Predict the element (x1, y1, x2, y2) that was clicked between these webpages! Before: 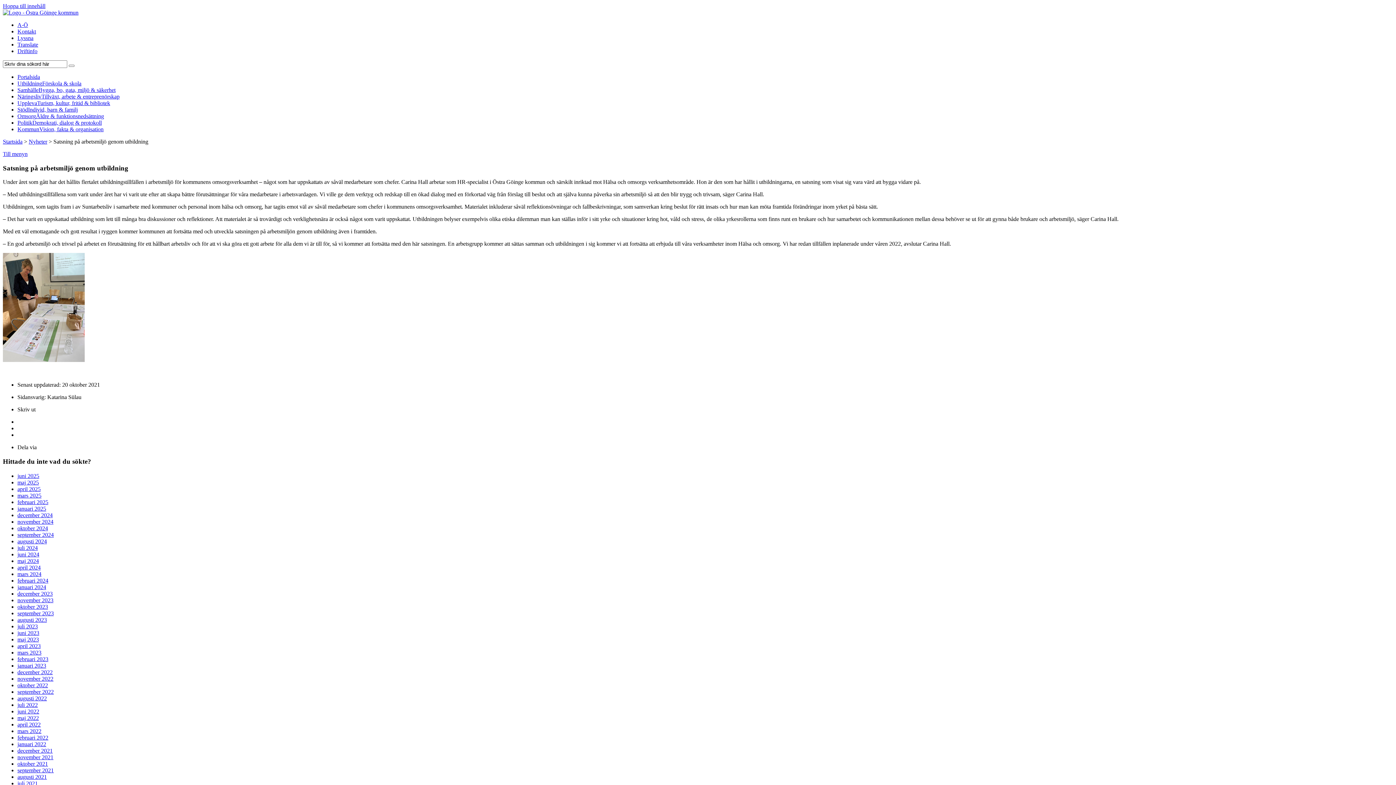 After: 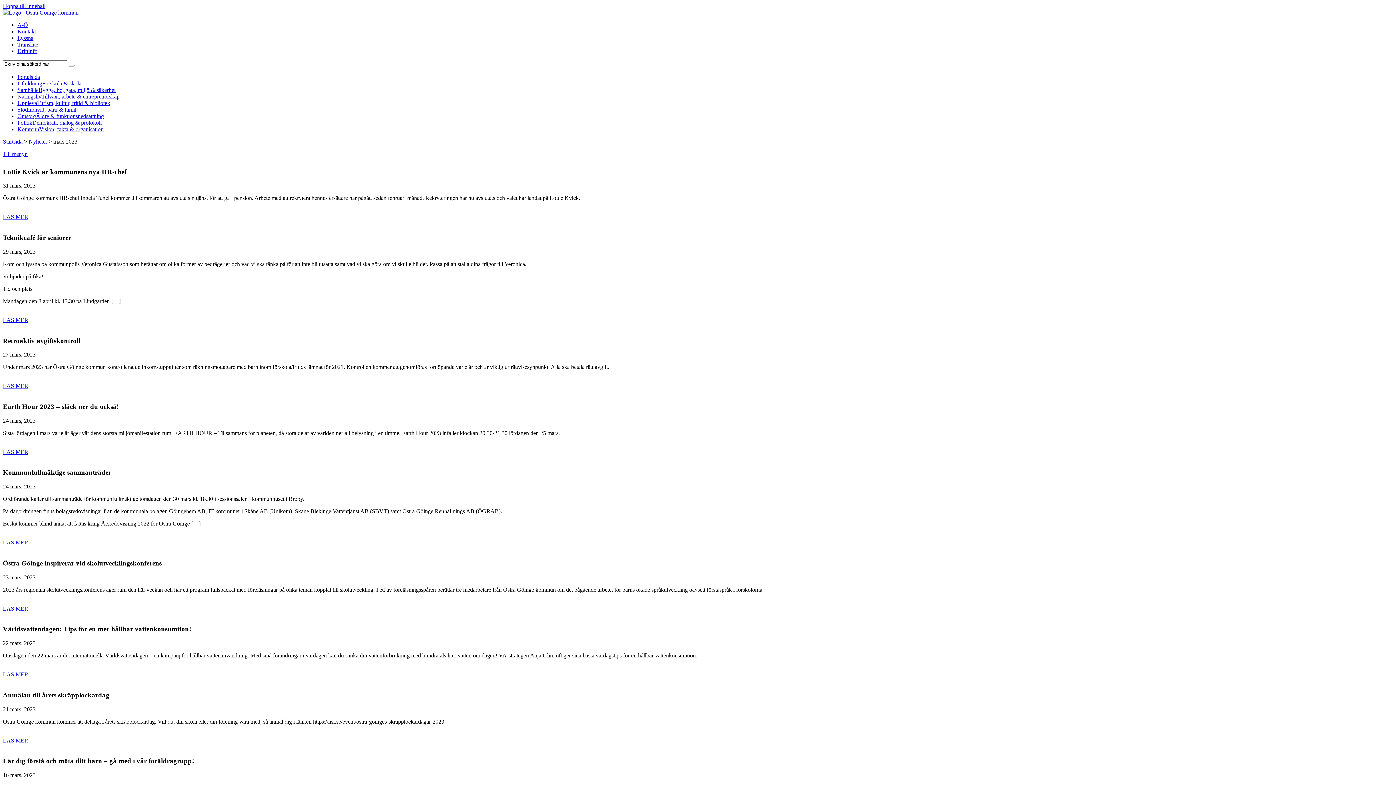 Action: label: mars 2023 bbox: (17, 649, 41, 656)